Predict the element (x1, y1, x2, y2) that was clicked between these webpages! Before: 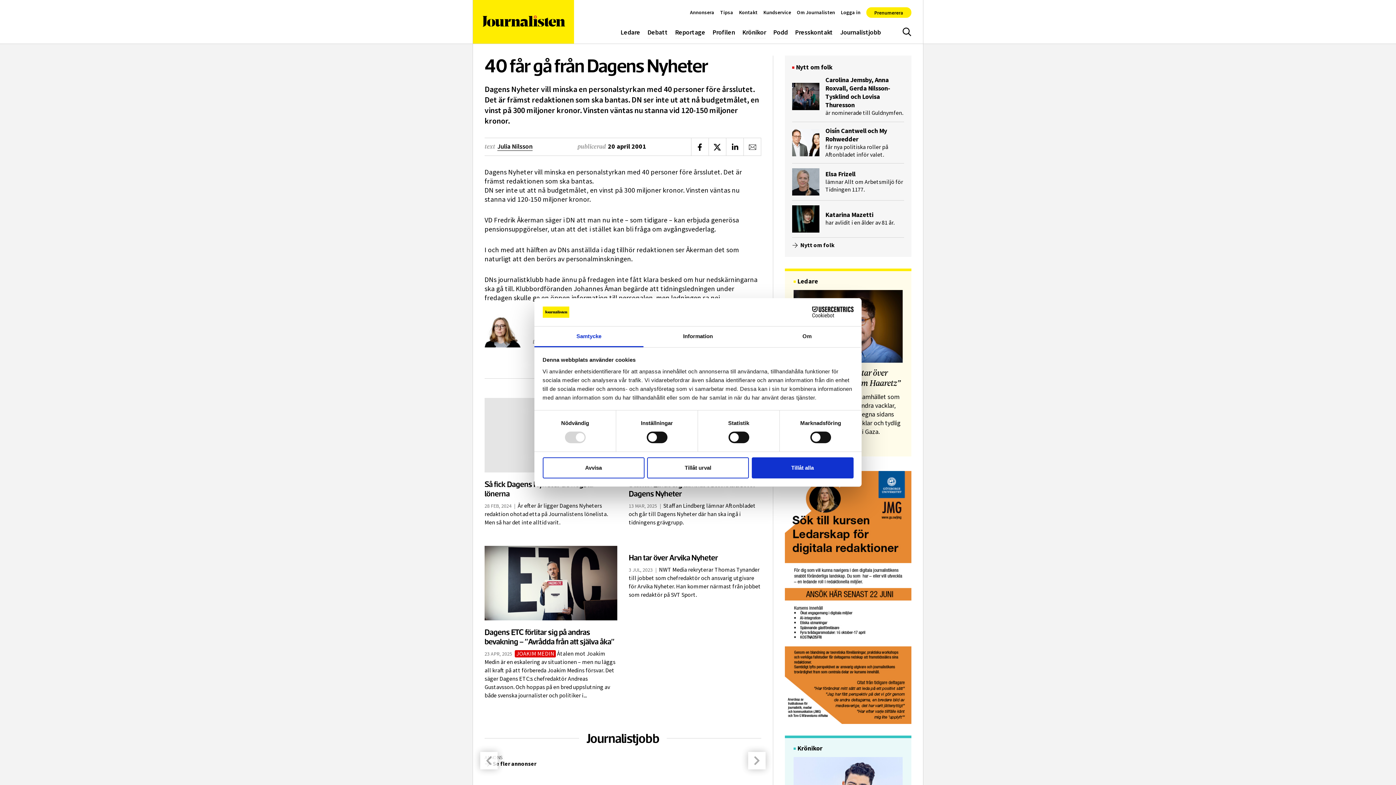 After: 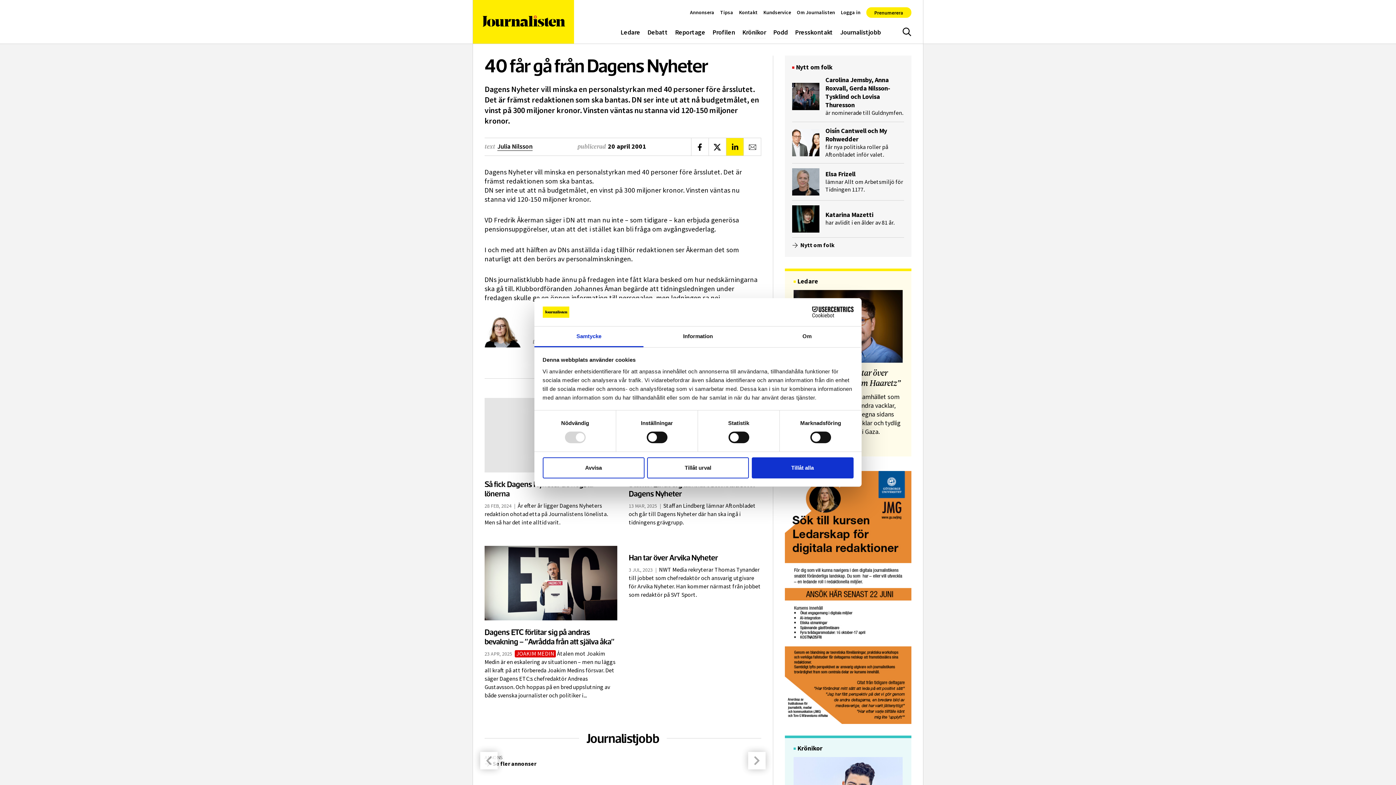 Action: bbox: (726, 138, 743, 155) label: Dela på LinkedIn